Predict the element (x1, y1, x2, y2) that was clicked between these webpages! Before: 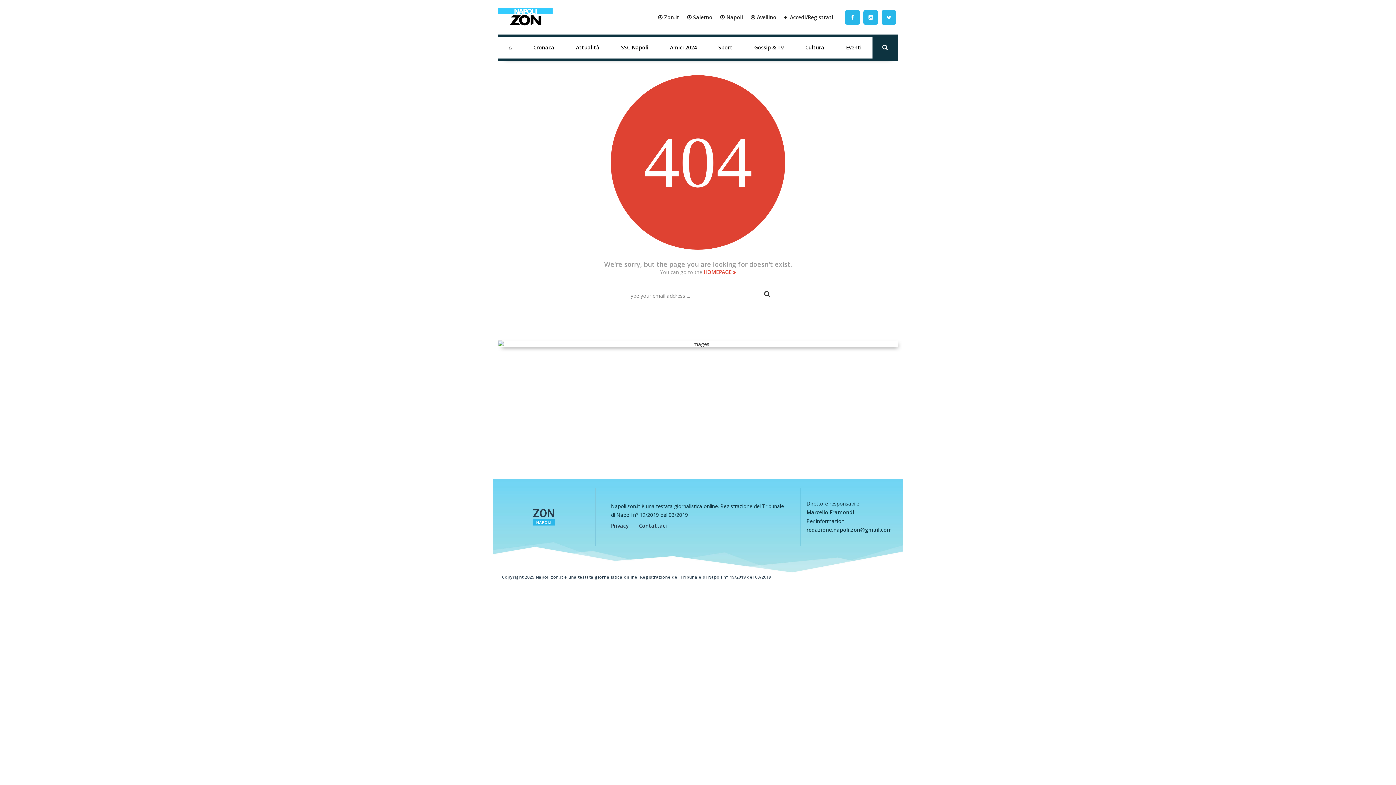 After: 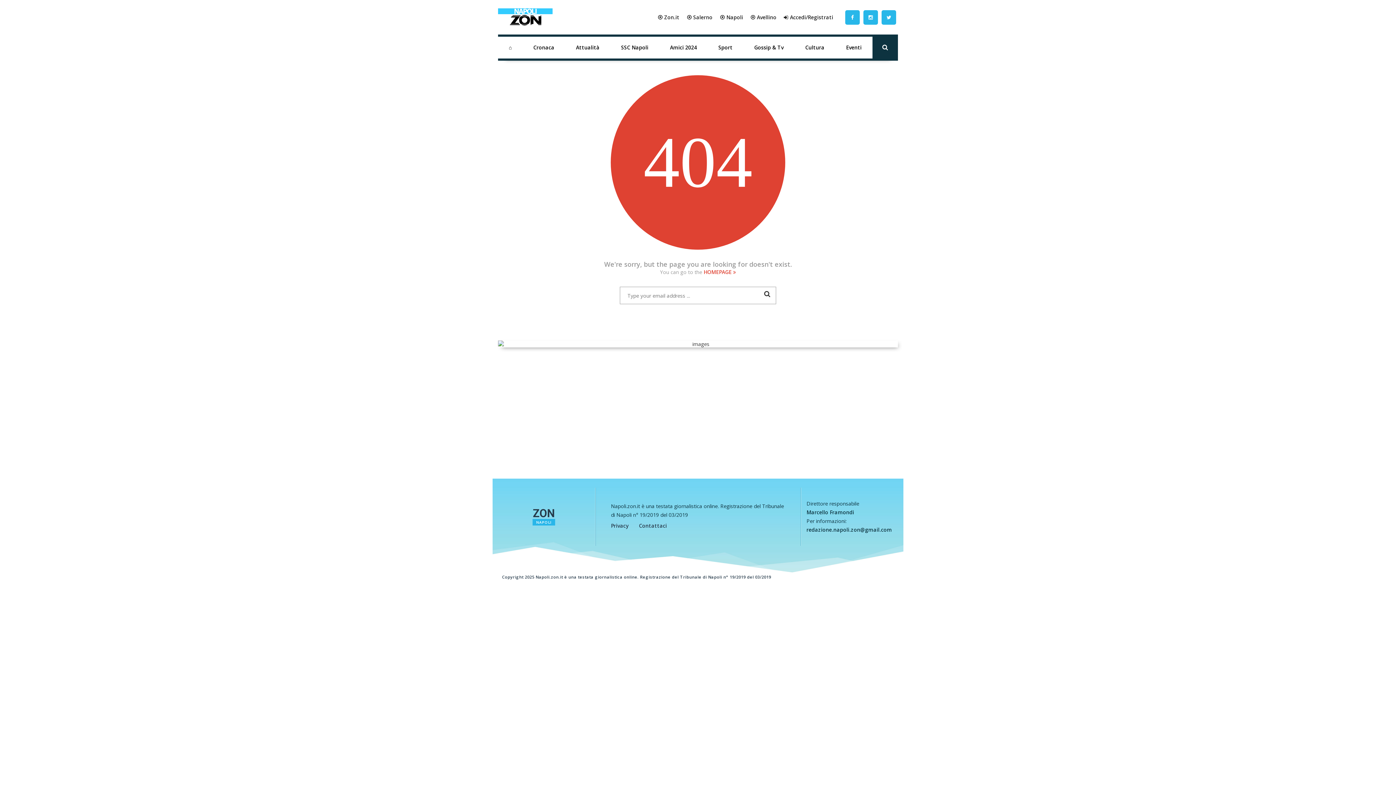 Action: label: ⦿ Napoli bbox: (720, 13, 743, 20)